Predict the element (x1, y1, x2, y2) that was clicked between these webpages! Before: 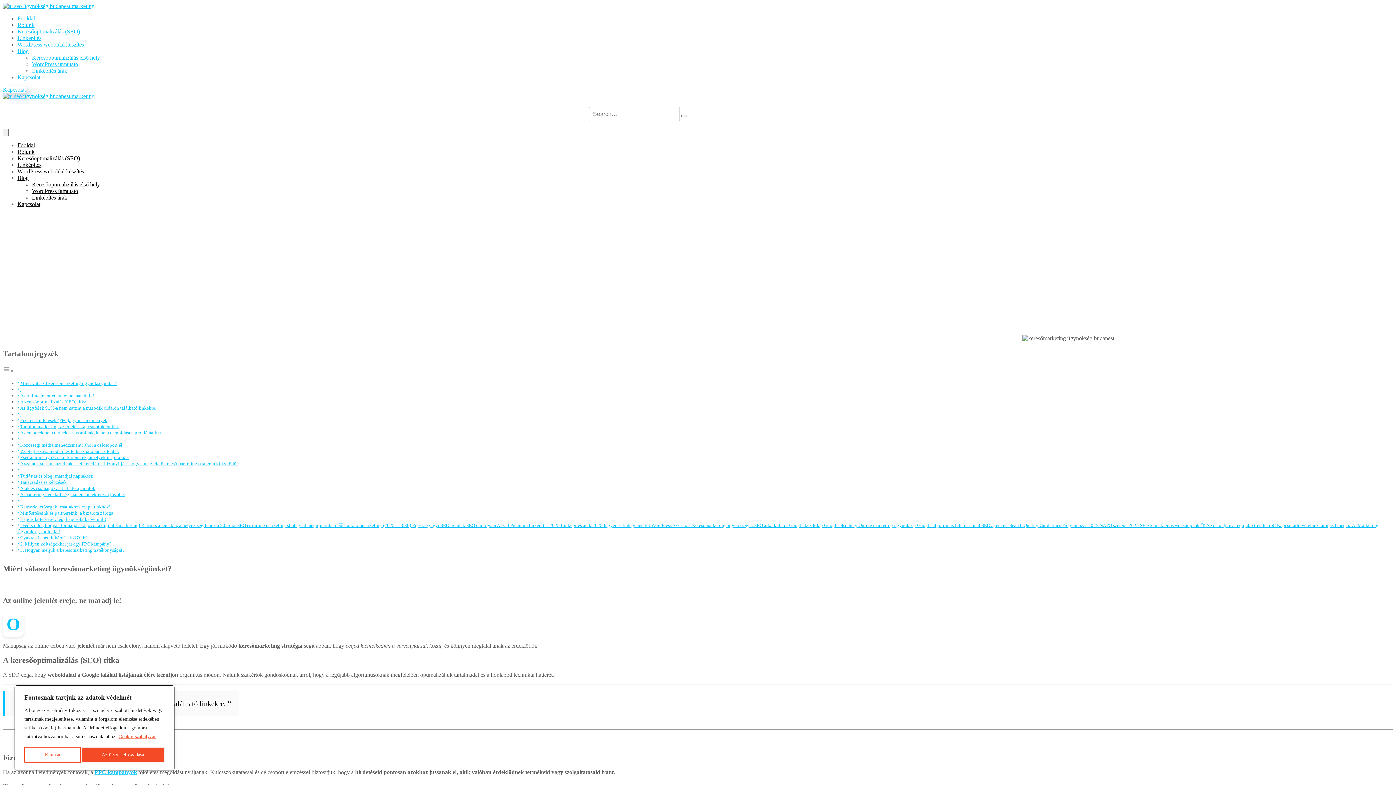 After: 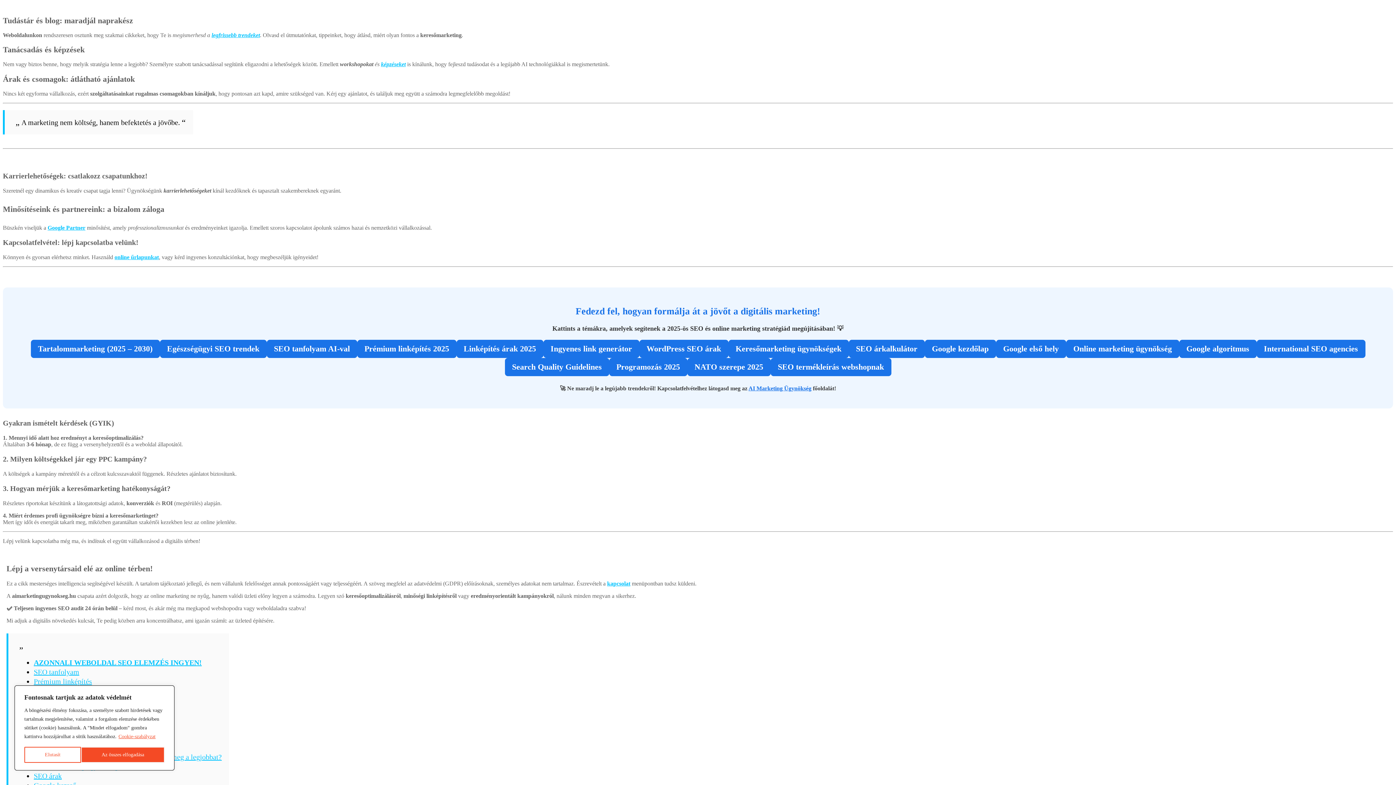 Action: bbox: (20, 467, 21, 472) label:  